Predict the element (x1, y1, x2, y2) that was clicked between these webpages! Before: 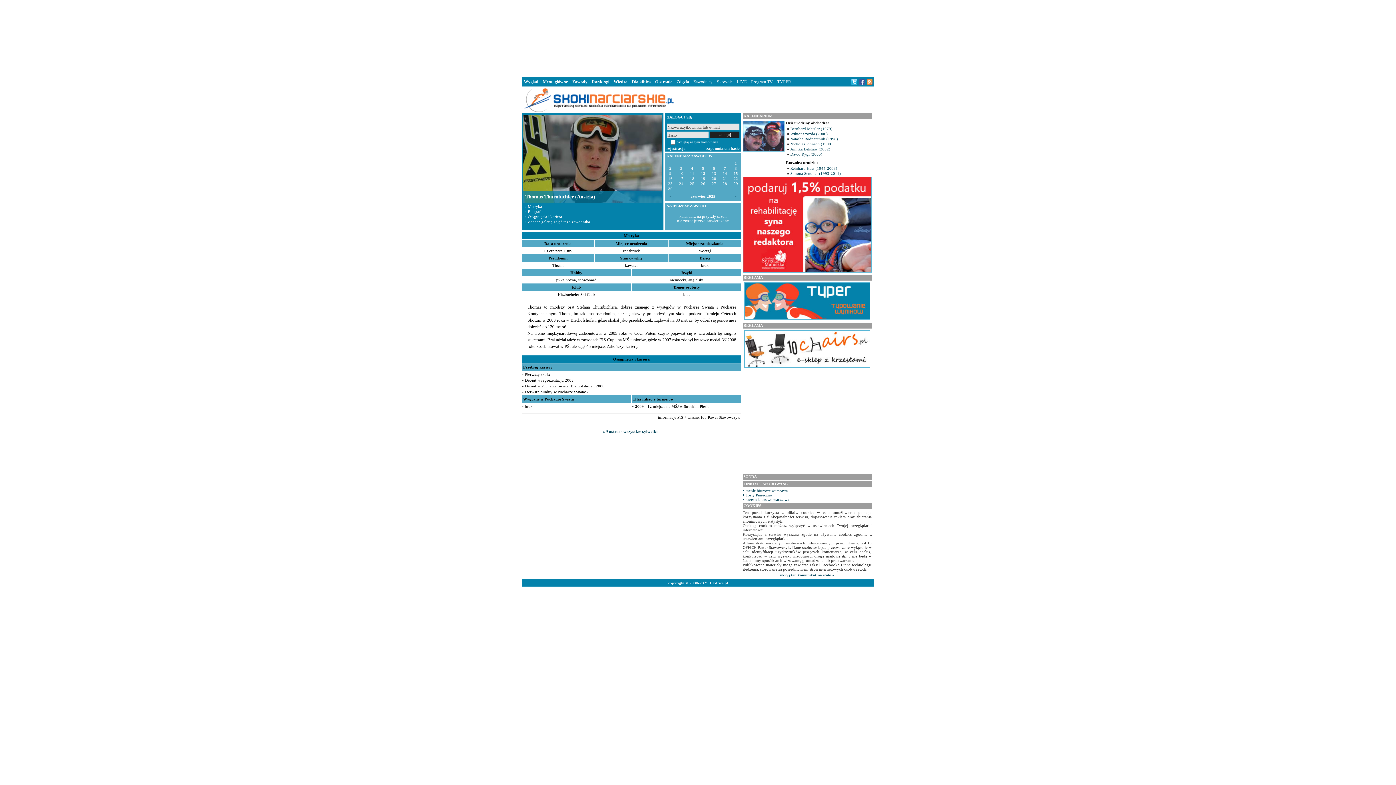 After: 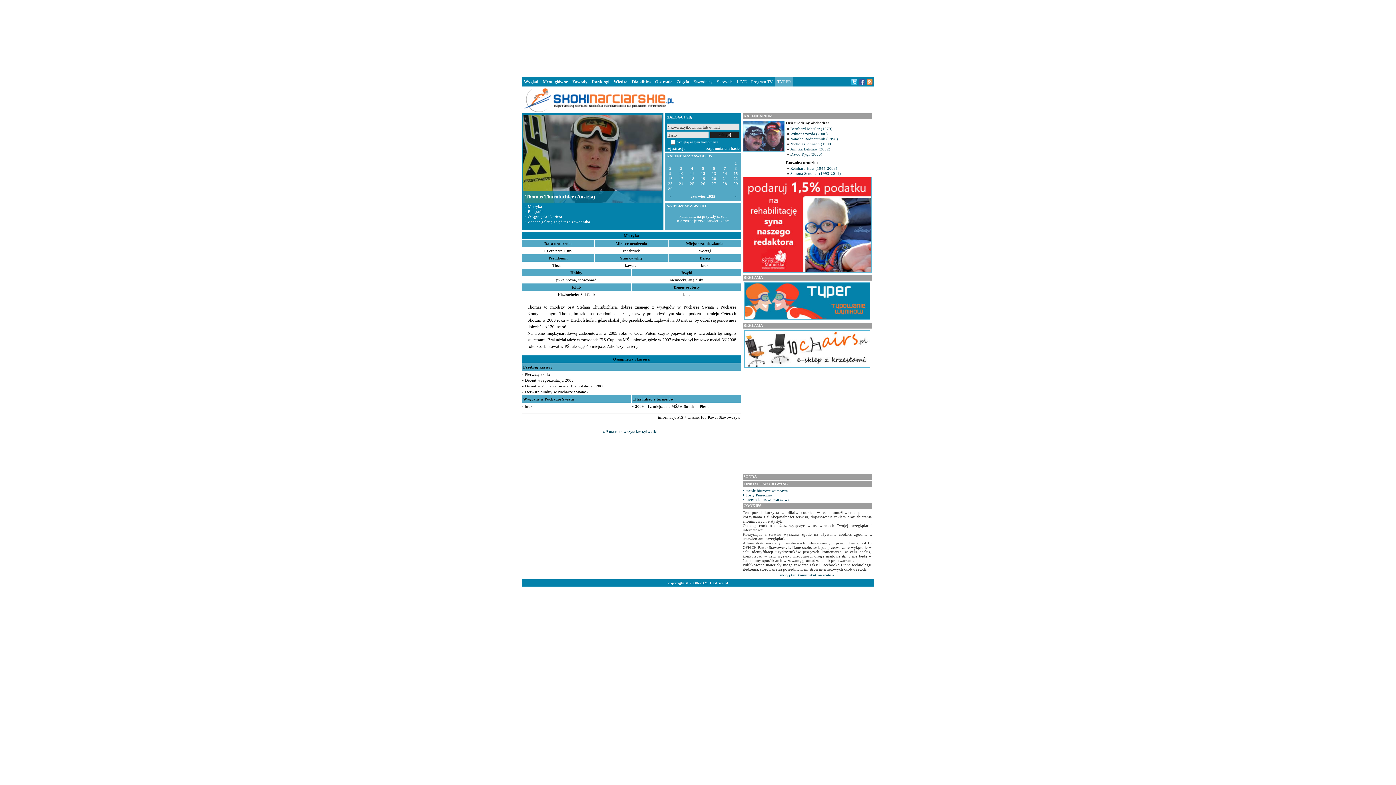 Action: label: TYPER bbox: (777, 79, 791, 84)